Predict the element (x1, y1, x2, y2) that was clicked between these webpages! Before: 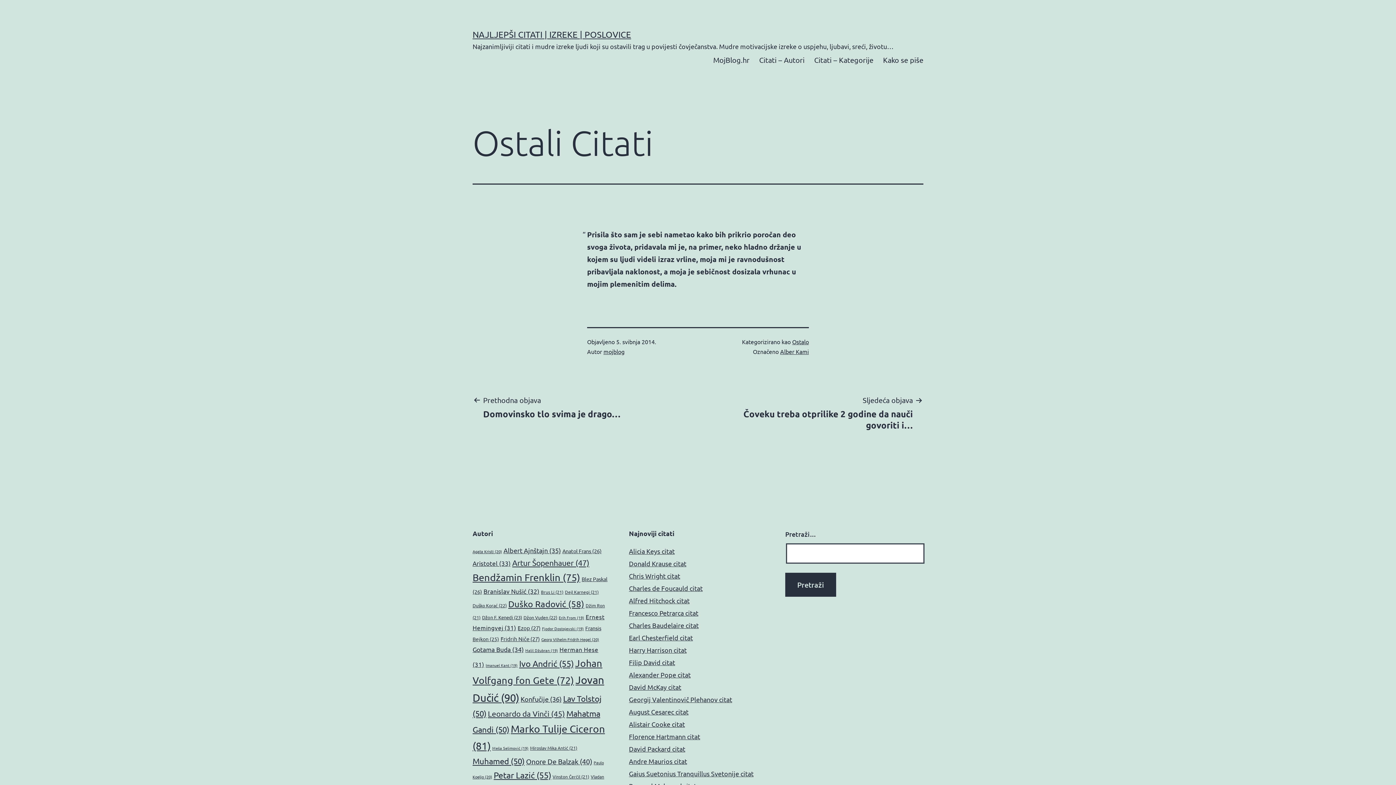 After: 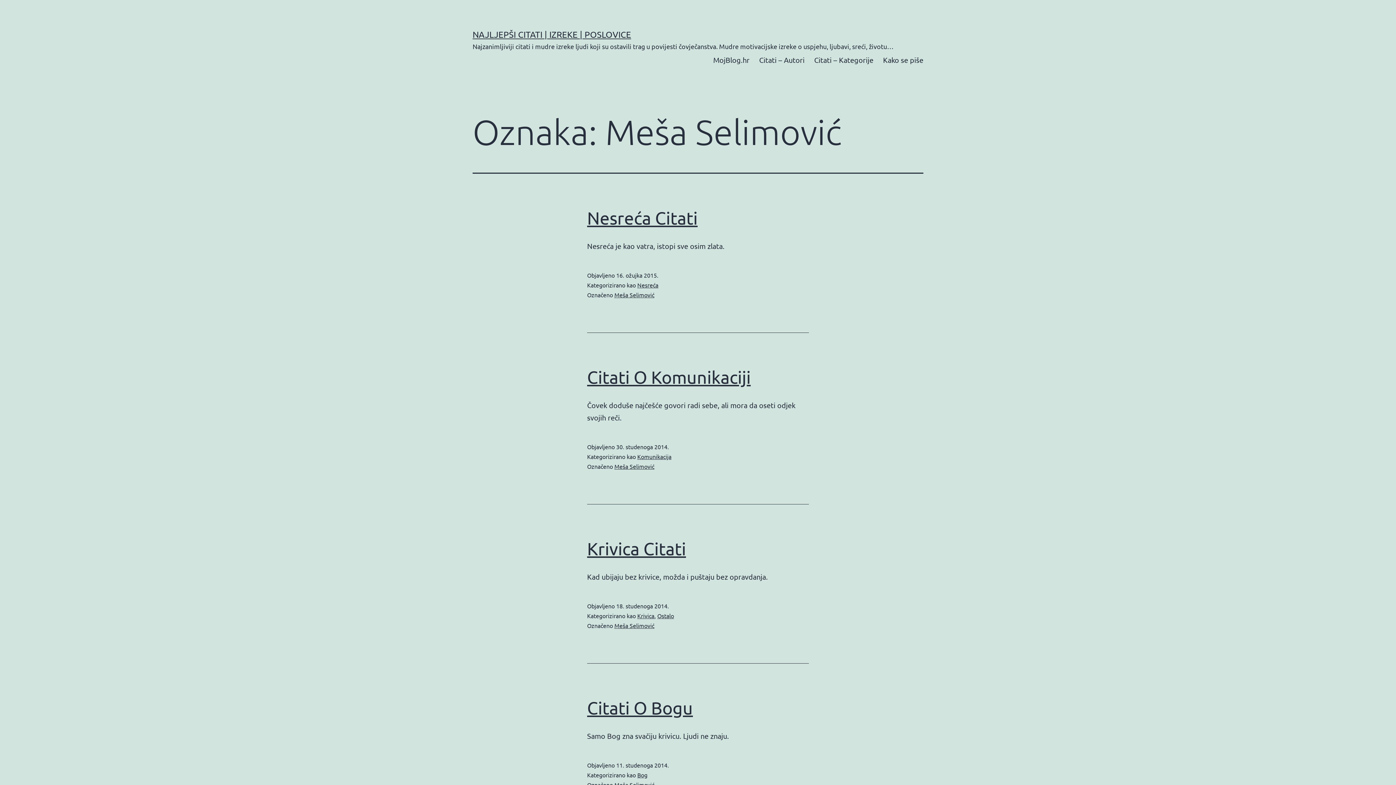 Action: bbox: (492, 745, 528, 751) label: Meša Selimović (19 stavki)